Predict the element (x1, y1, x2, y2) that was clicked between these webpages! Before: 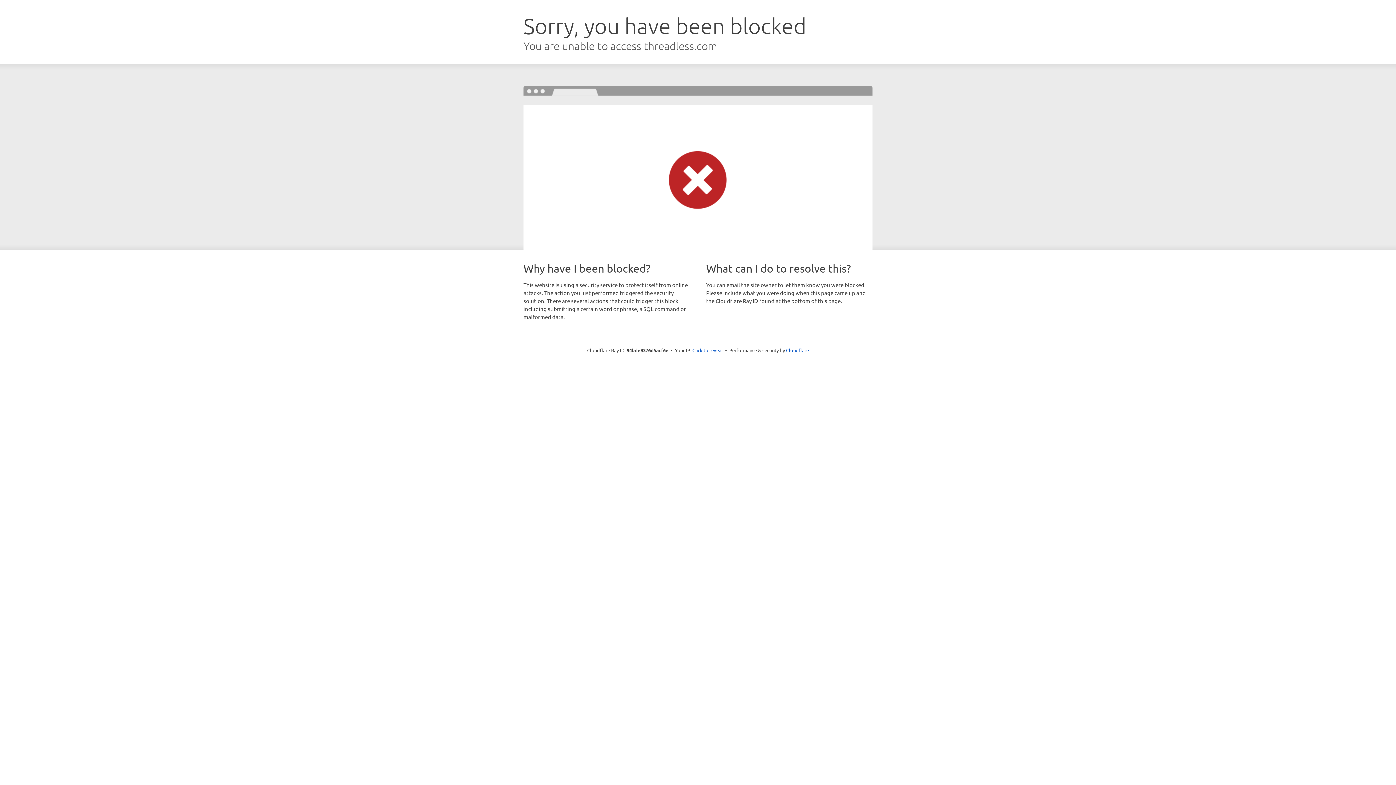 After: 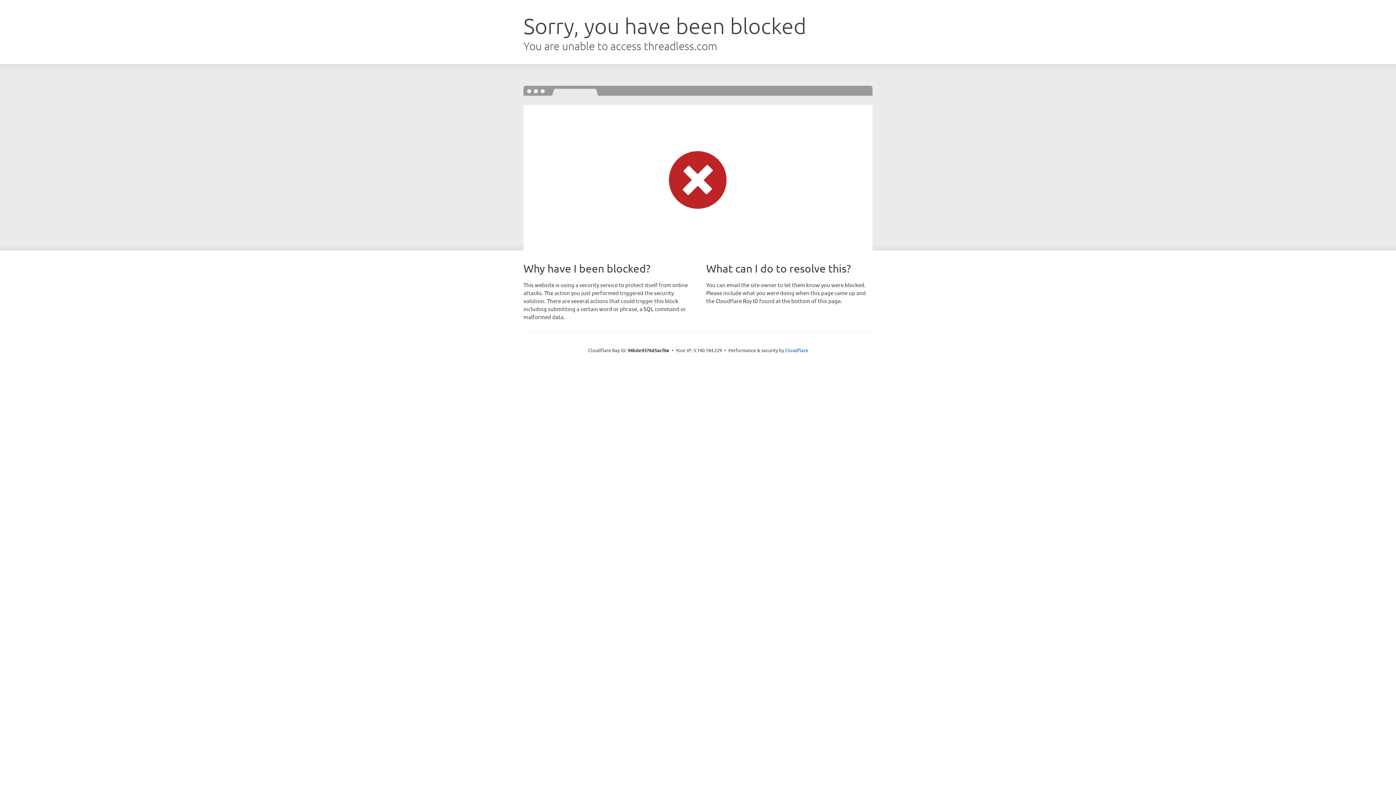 Action: bbox: (692, 346, 723, 353) label: Click to reveal